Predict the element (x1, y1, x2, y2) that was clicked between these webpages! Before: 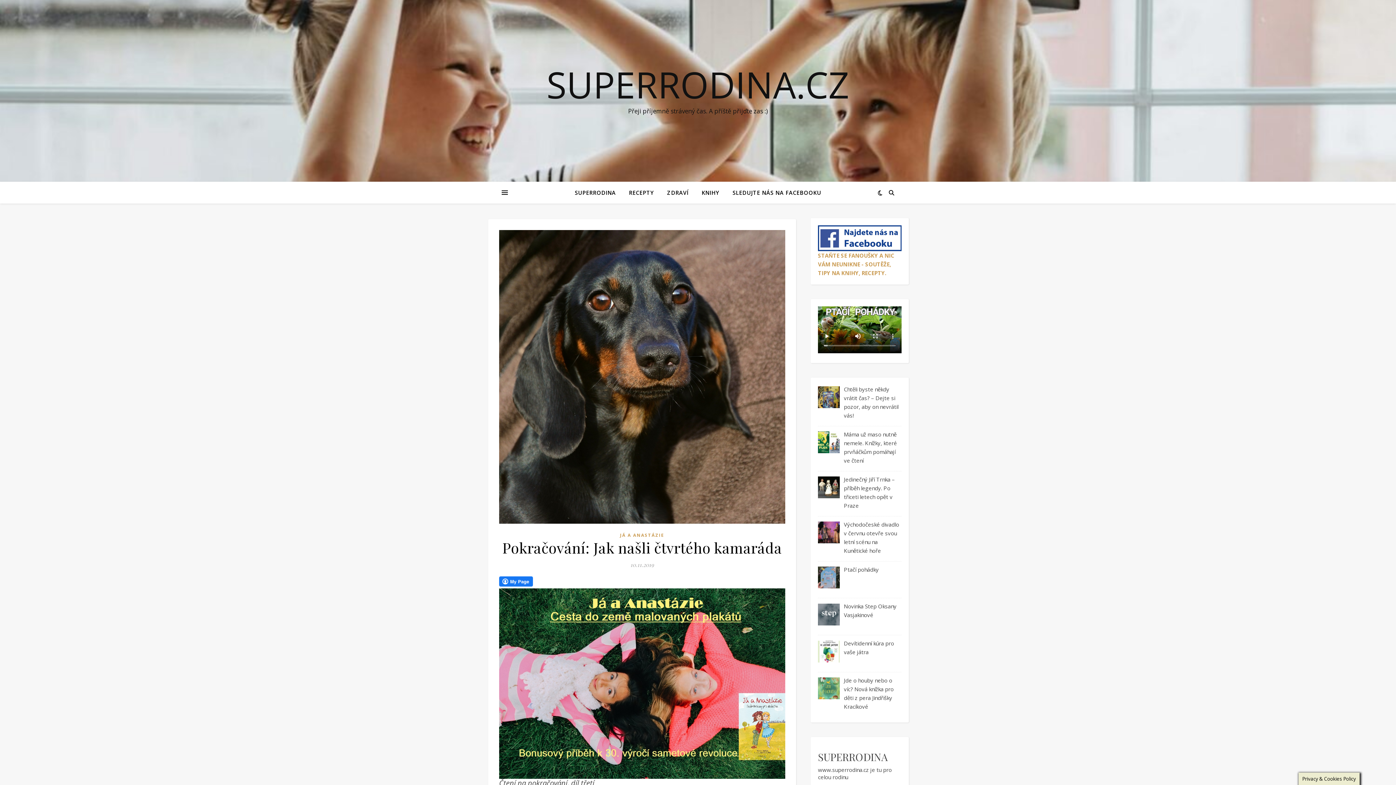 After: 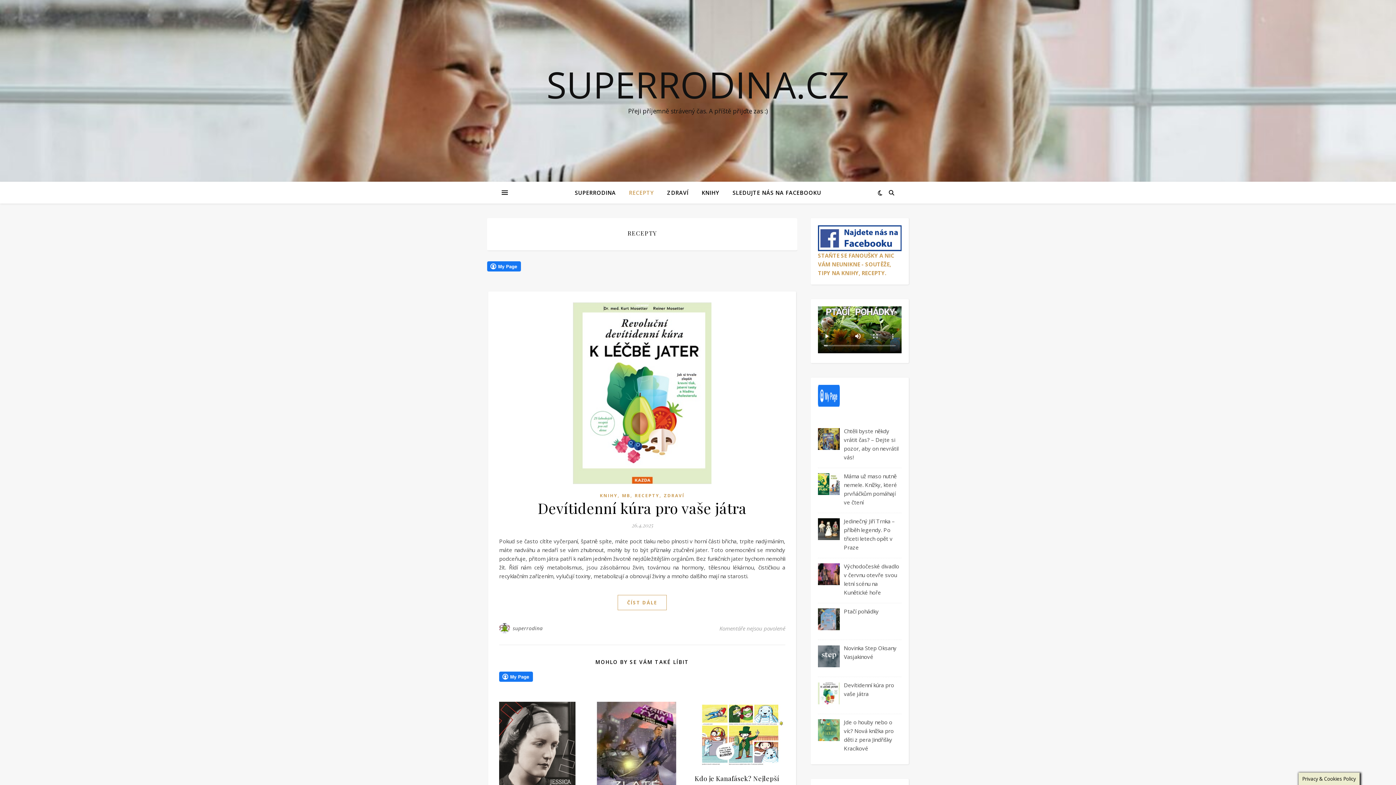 Action: bbox: (623, 181, 660, 203) label: RECEPTY